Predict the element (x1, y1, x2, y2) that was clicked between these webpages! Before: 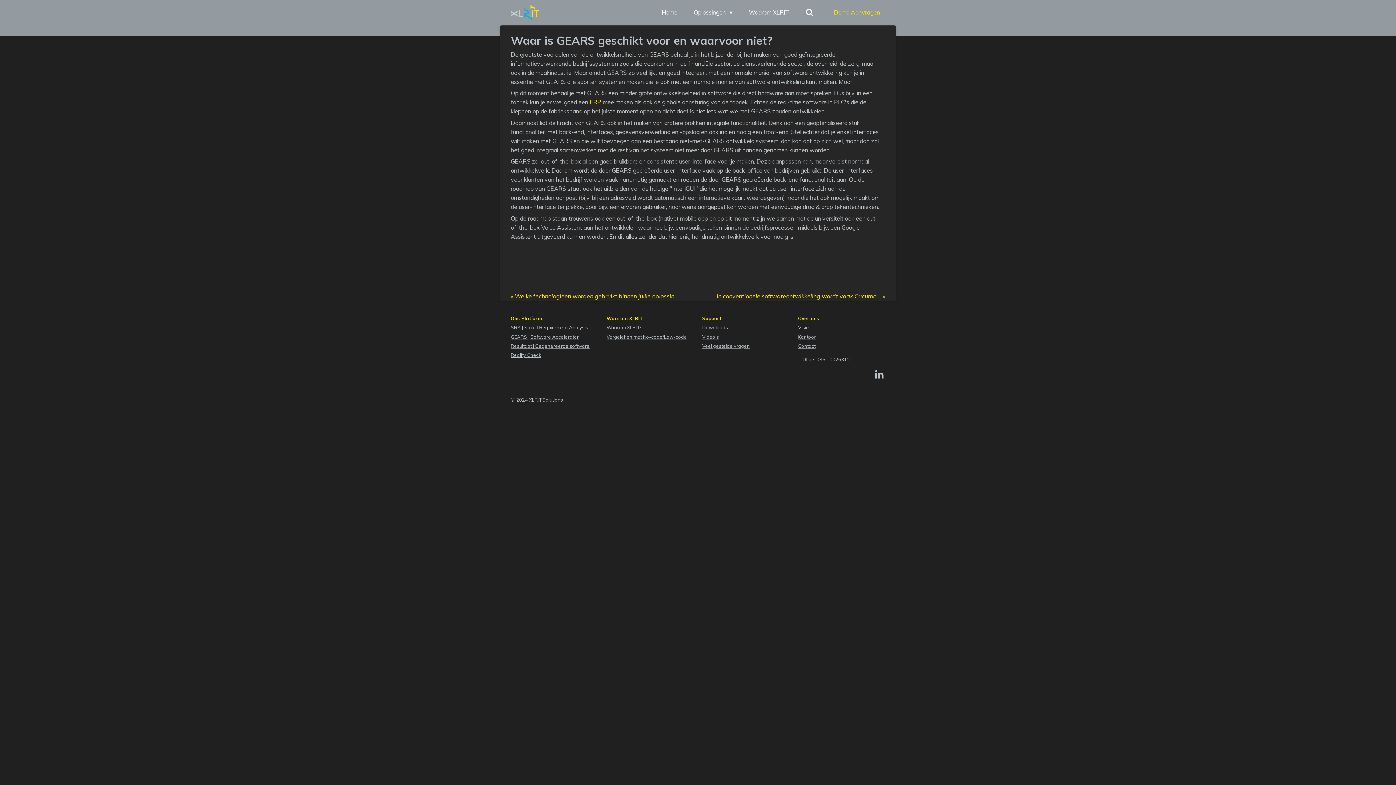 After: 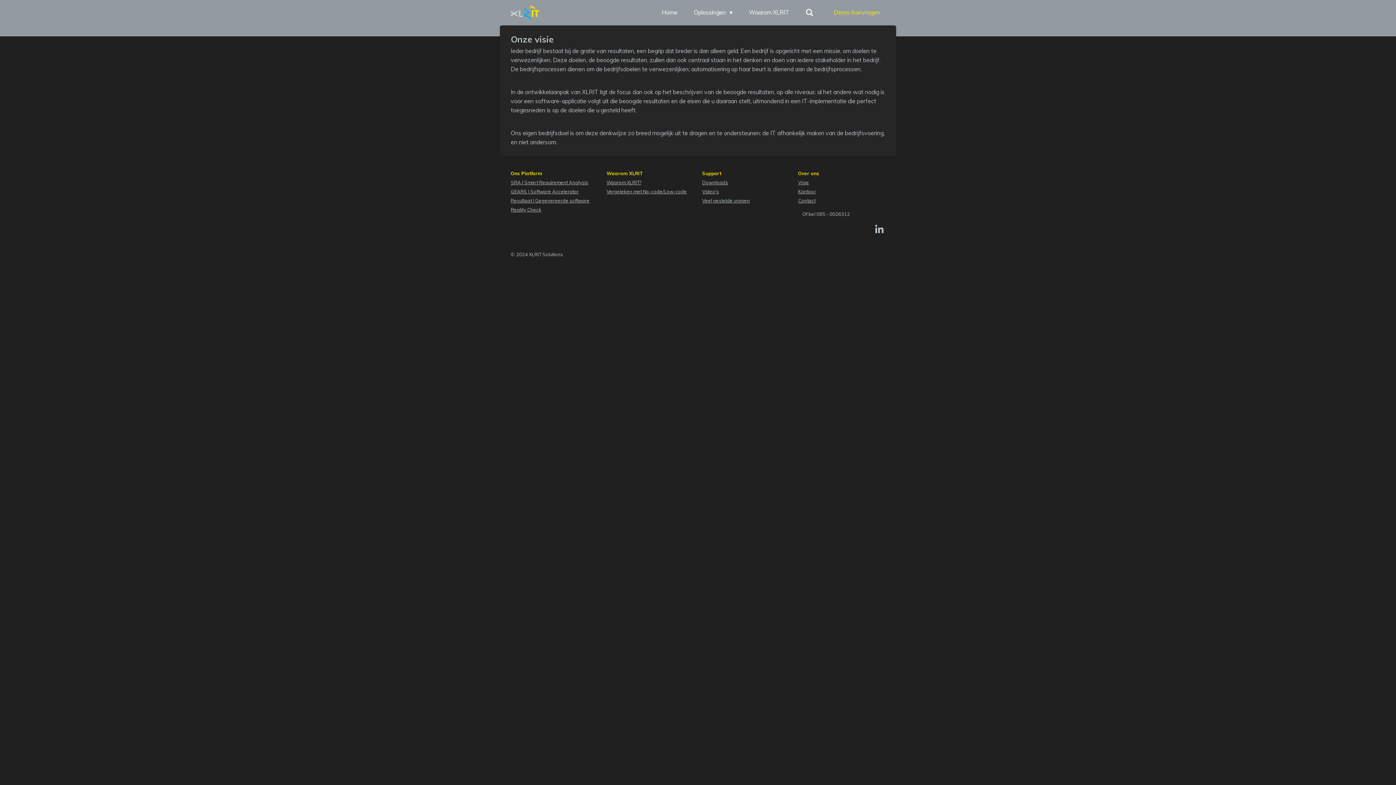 Action: bbox: (798, 324, 809, 330) label: Visie